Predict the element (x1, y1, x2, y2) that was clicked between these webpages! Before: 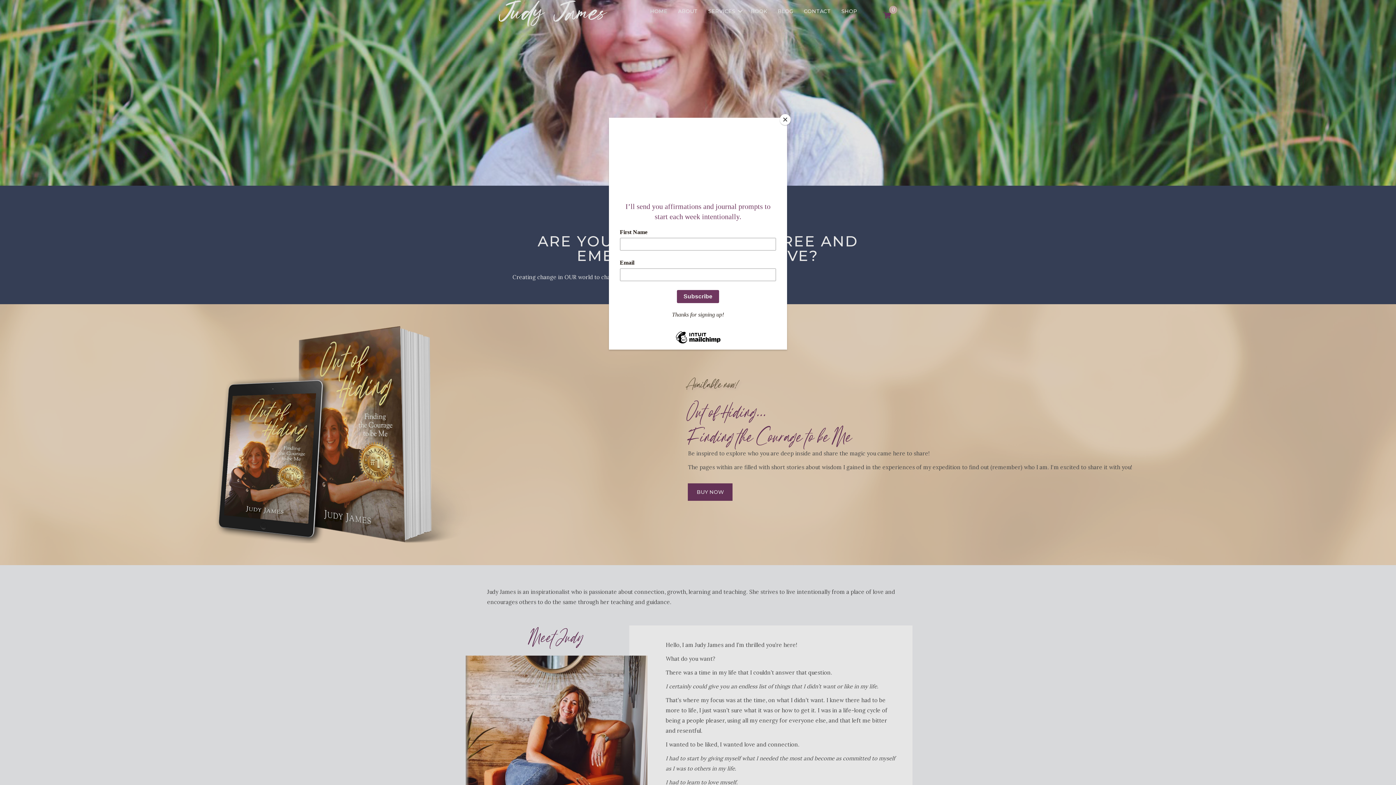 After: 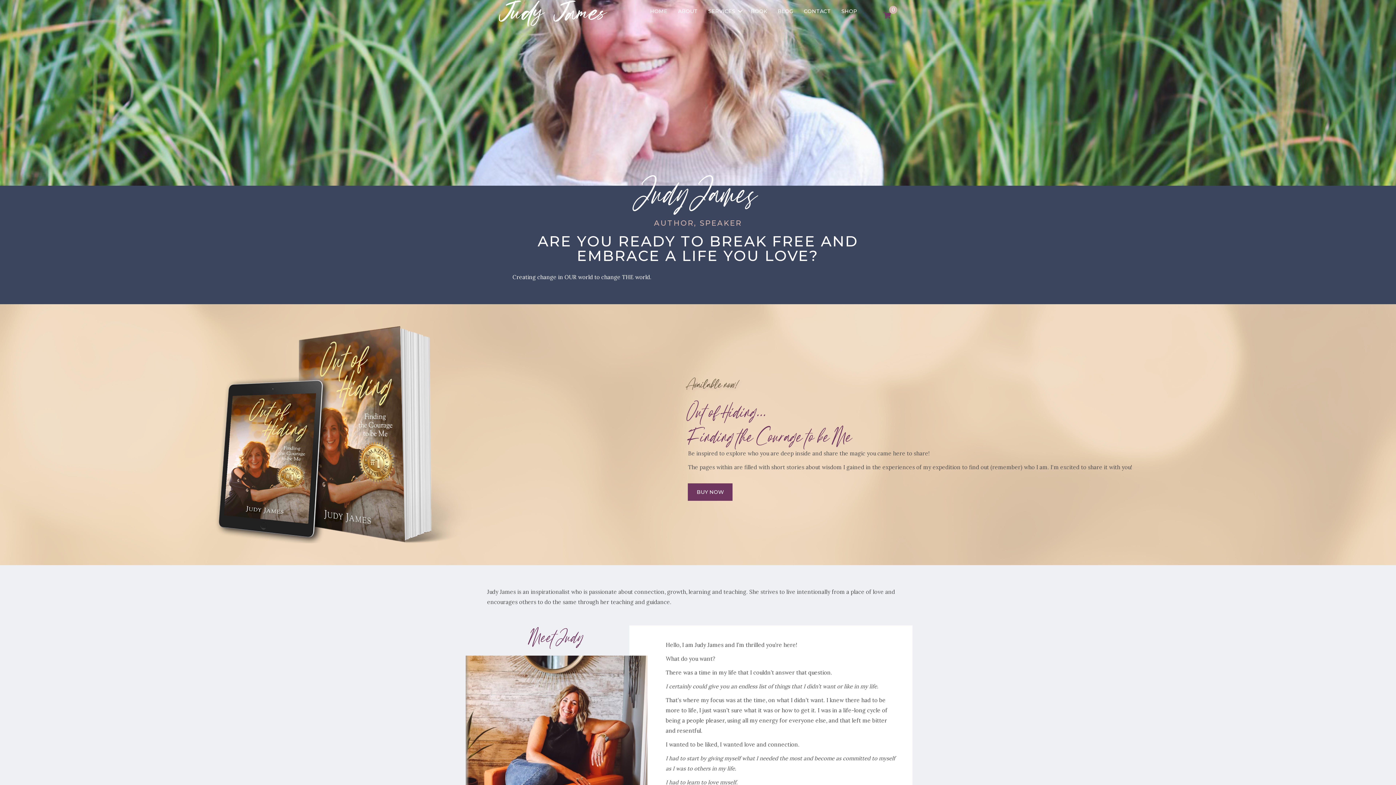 Action: label: Close bbox: (780, 114, 790, 125)